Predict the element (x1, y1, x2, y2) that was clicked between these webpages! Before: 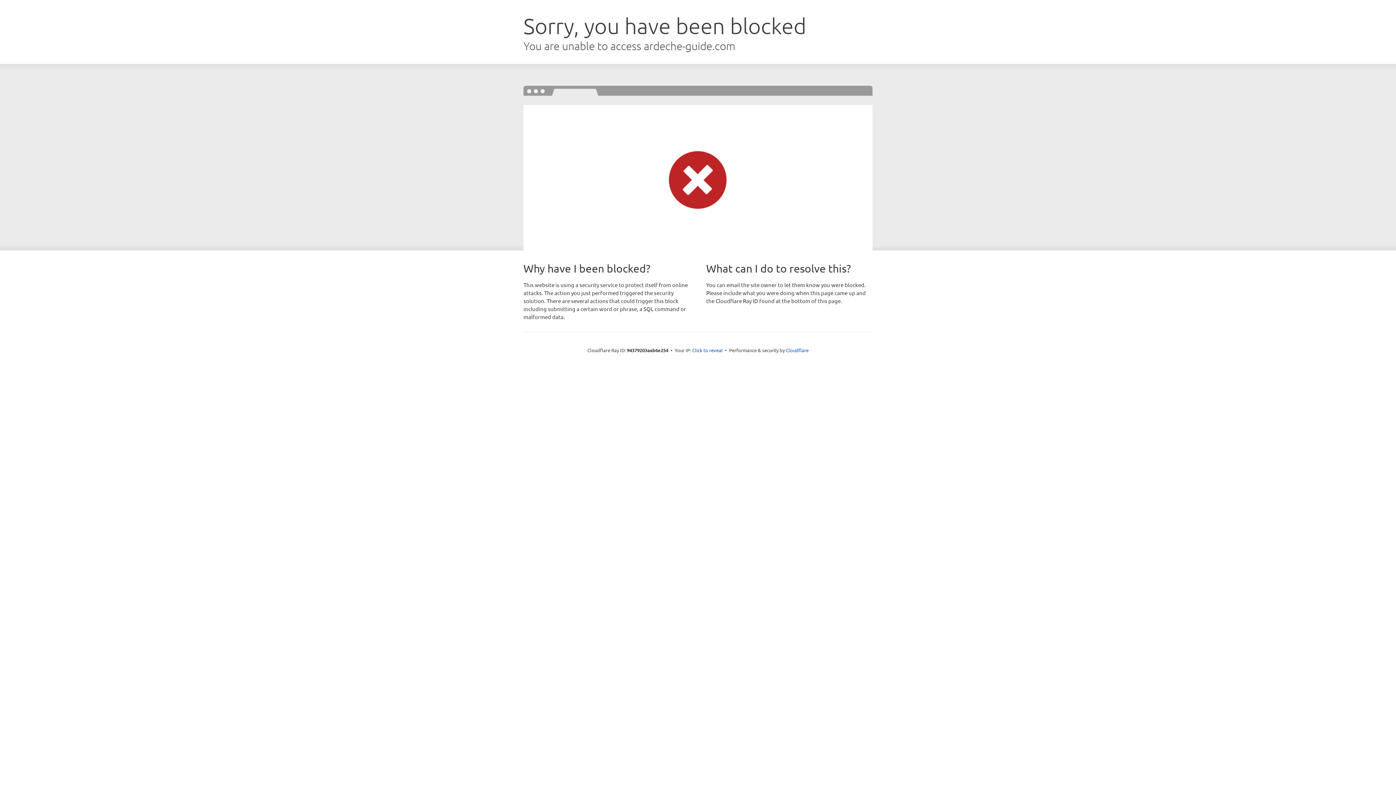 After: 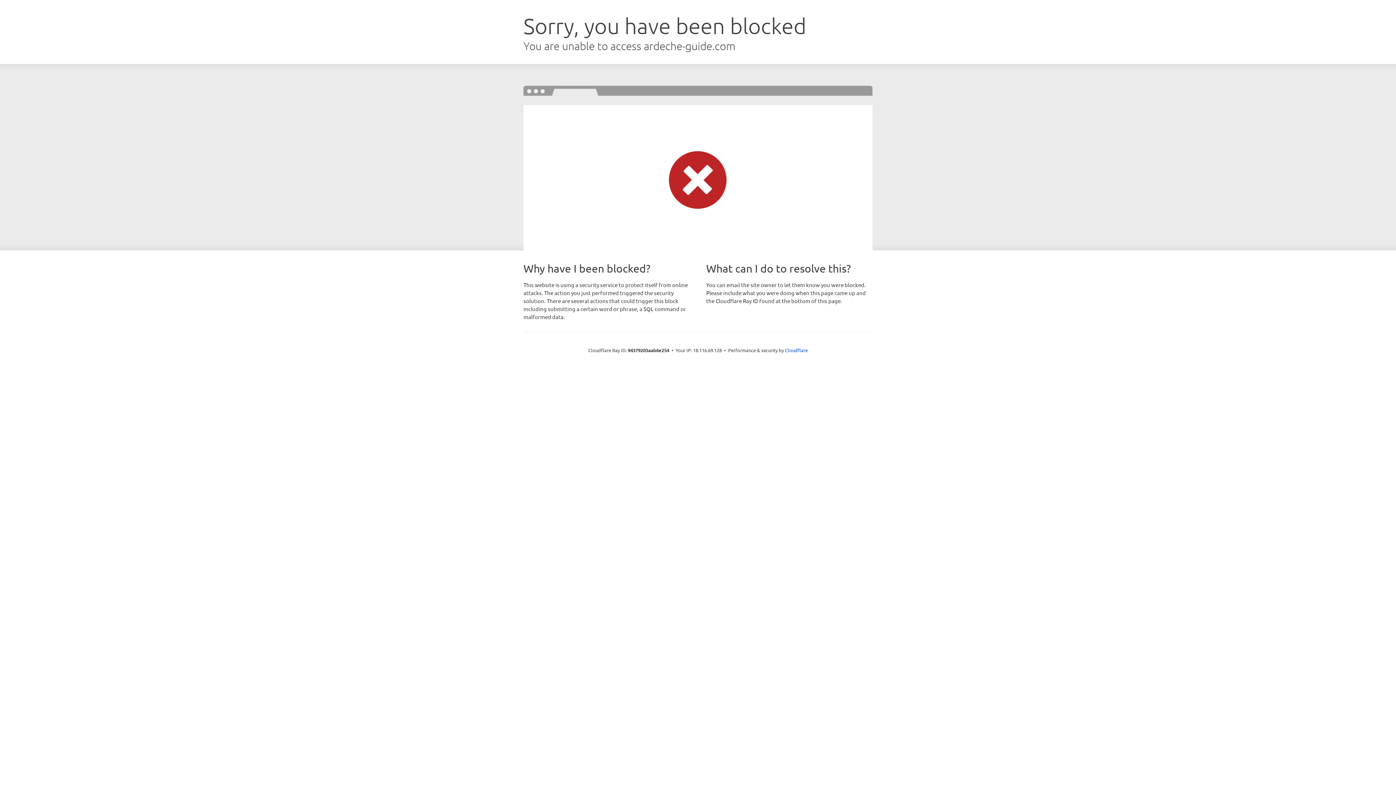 Action: bbox: (692, 346, 722, 353) label: Click to reveal